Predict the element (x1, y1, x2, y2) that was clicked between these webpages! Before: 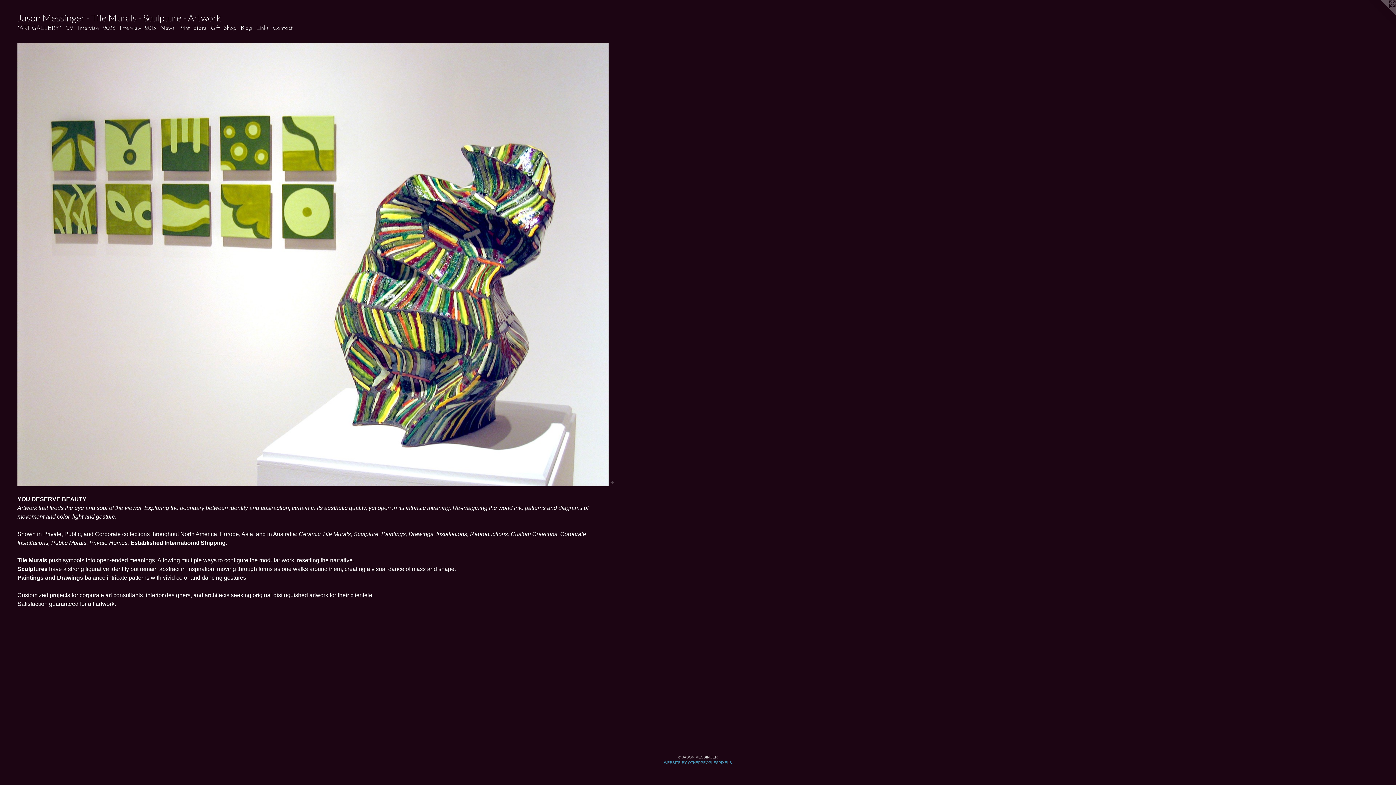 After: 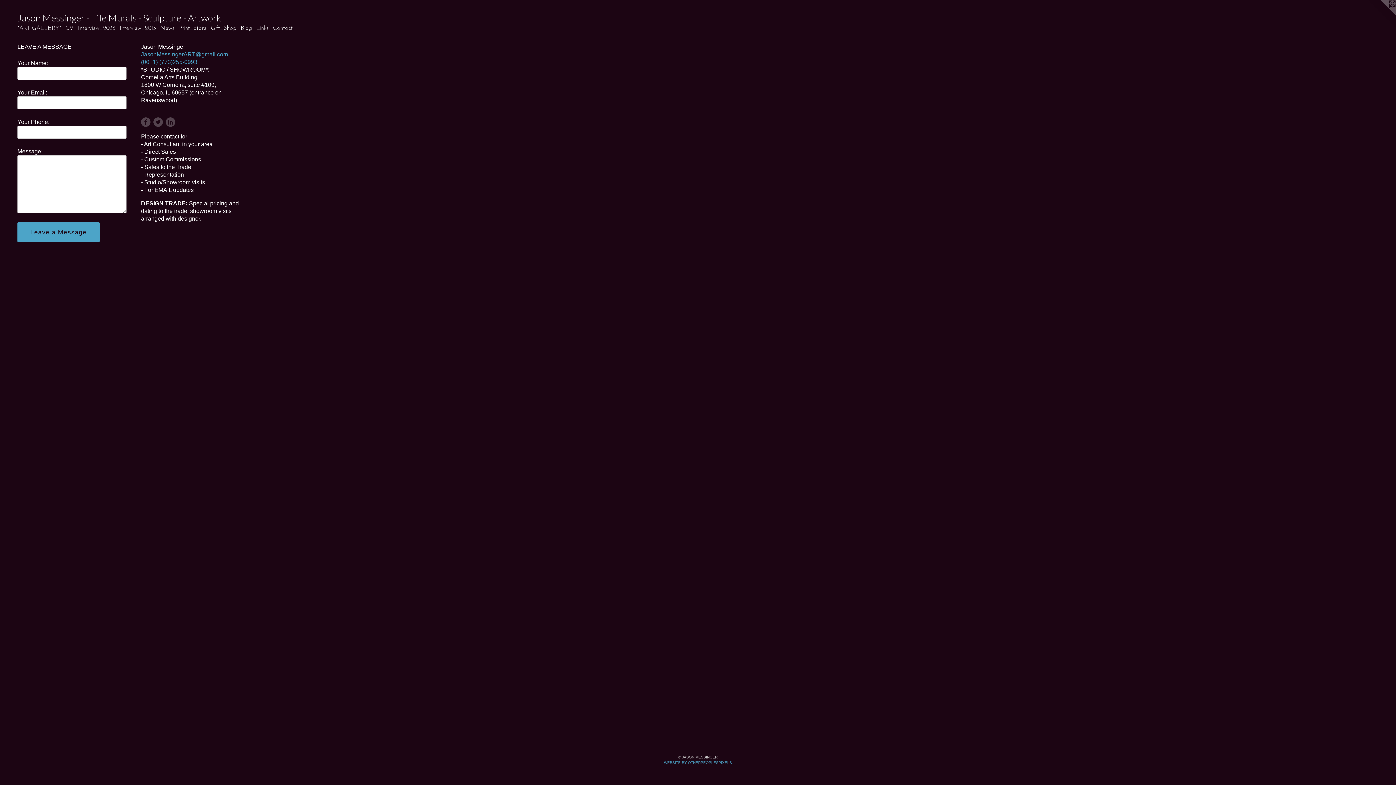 Action: bbox: (270, 24, 294, 32) label: Contact